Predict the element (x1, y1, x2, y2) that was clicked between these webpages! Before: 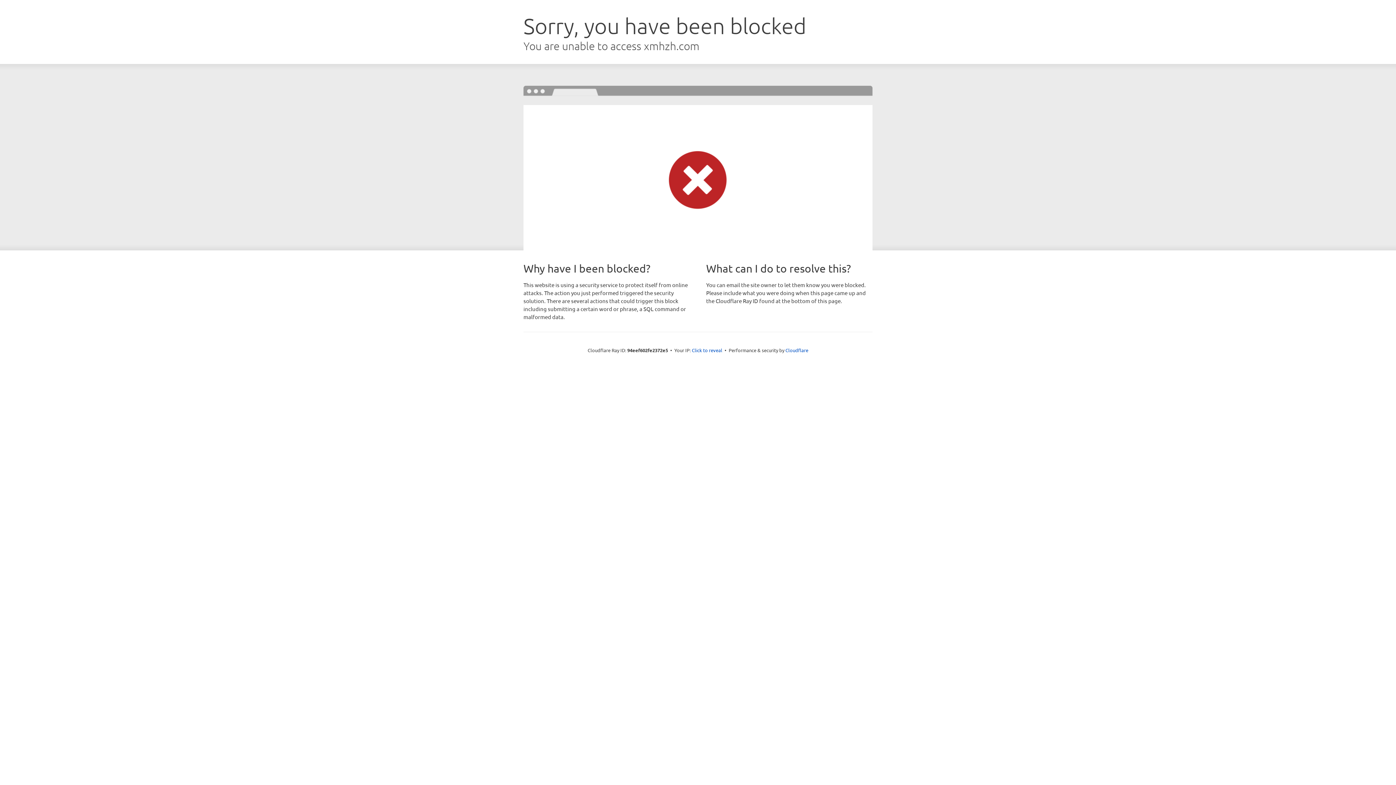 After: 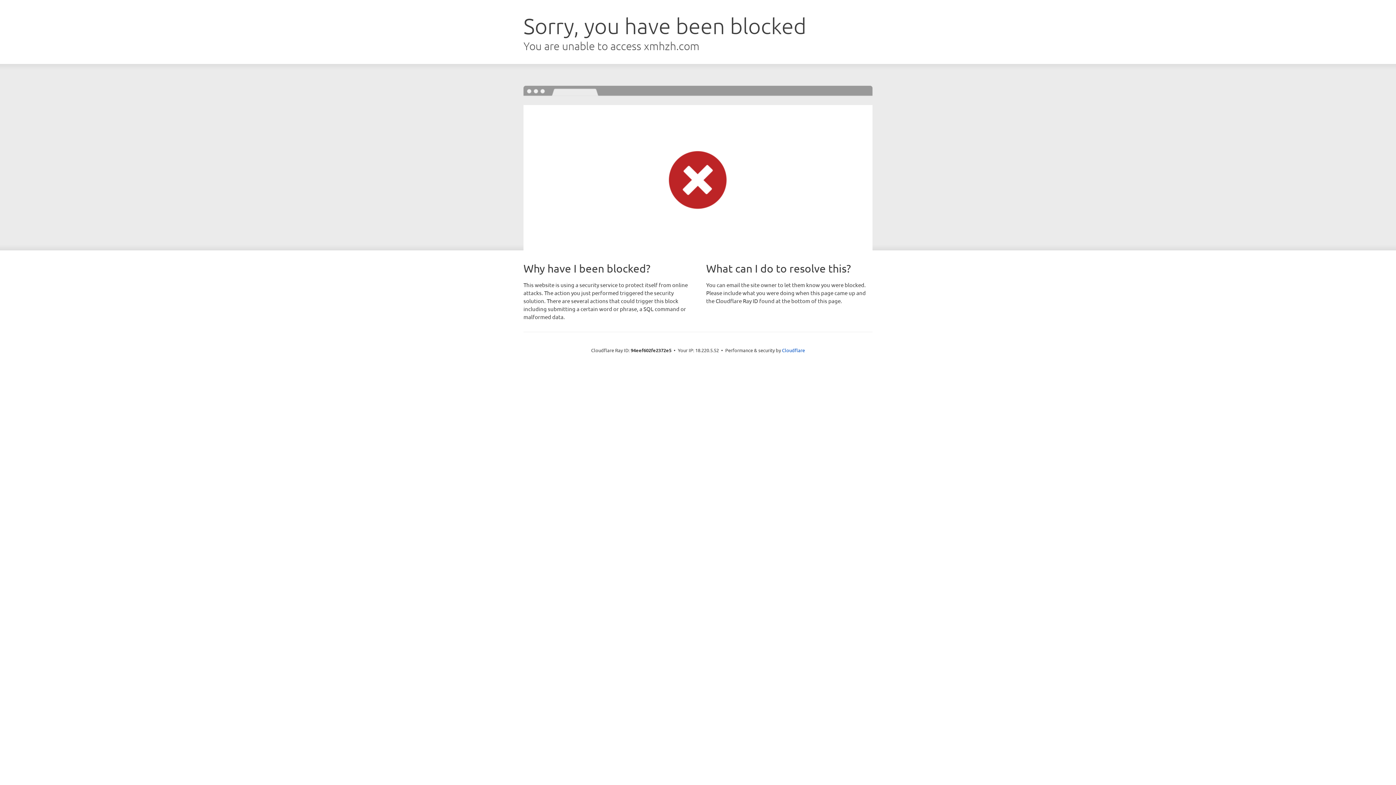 Action: label: Click to reveal bbox: (692, 346, 722, 353)